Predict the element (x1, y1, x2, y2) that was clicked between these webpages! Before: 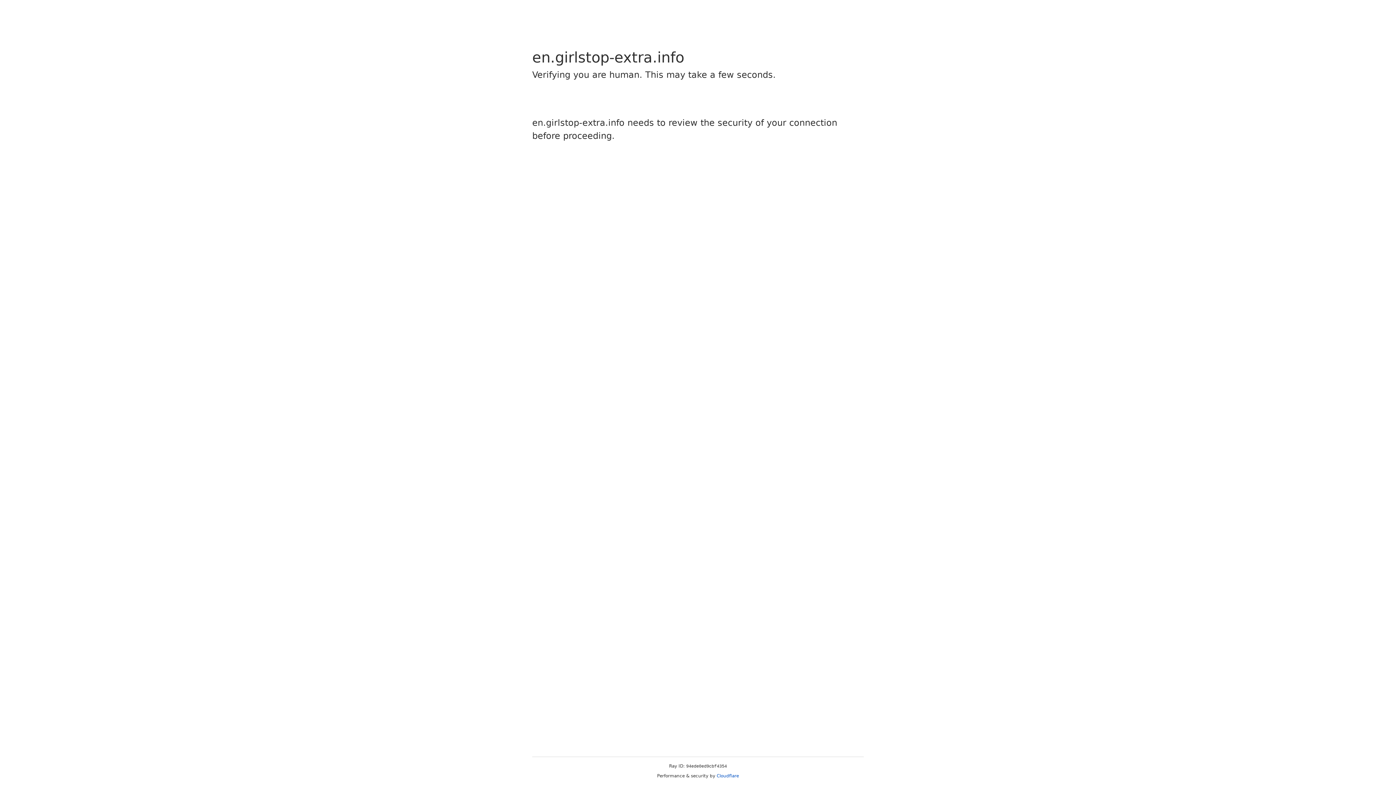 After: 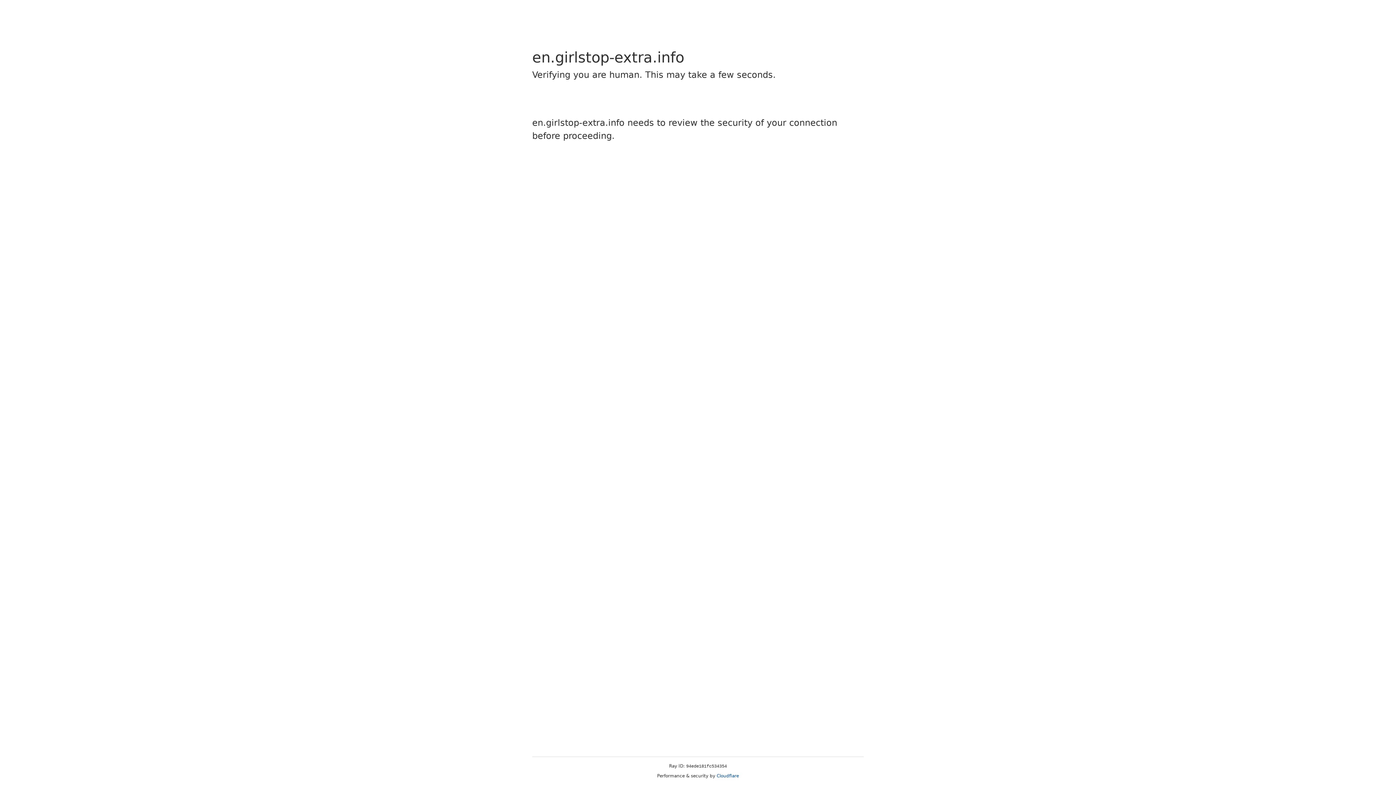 Action: label: Cloudflare bbox: (716, 773, 739, 778)